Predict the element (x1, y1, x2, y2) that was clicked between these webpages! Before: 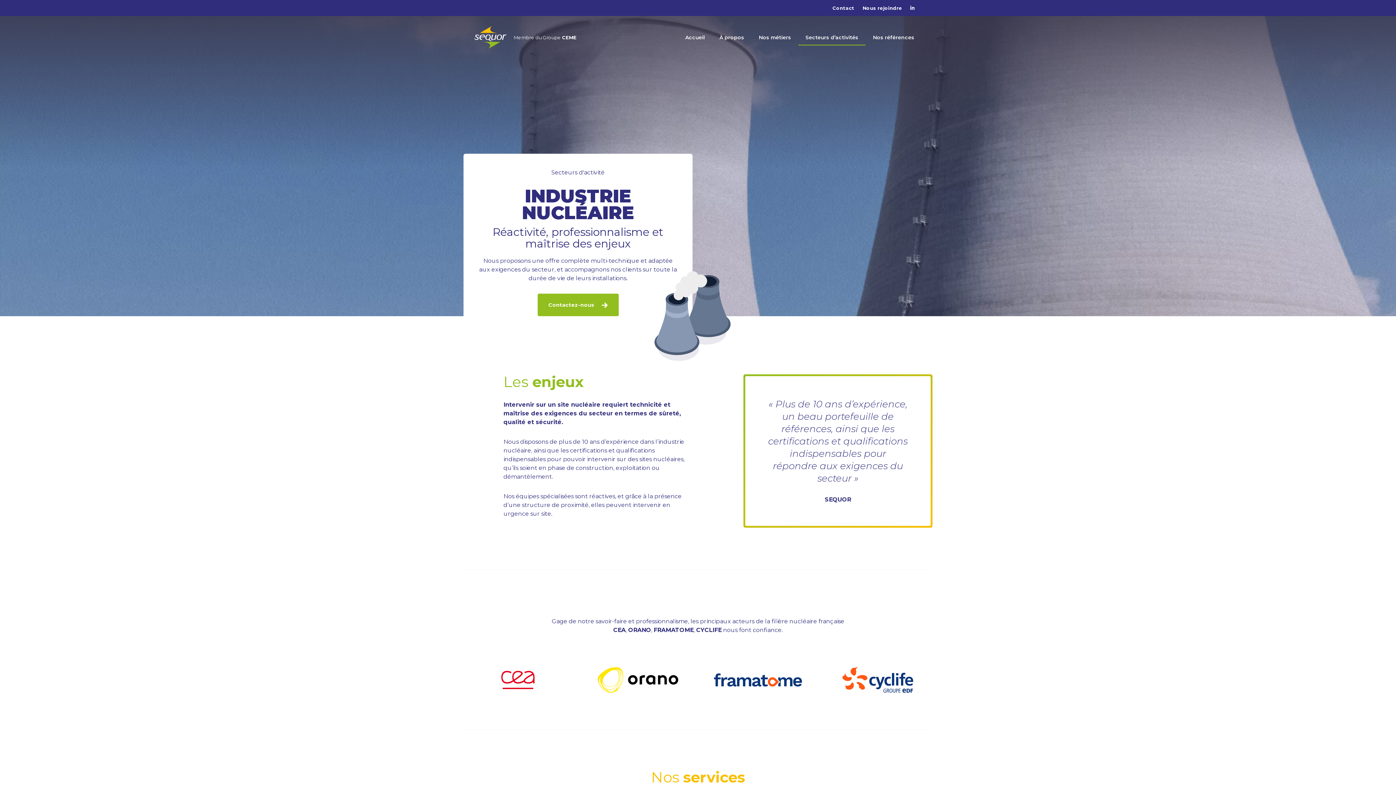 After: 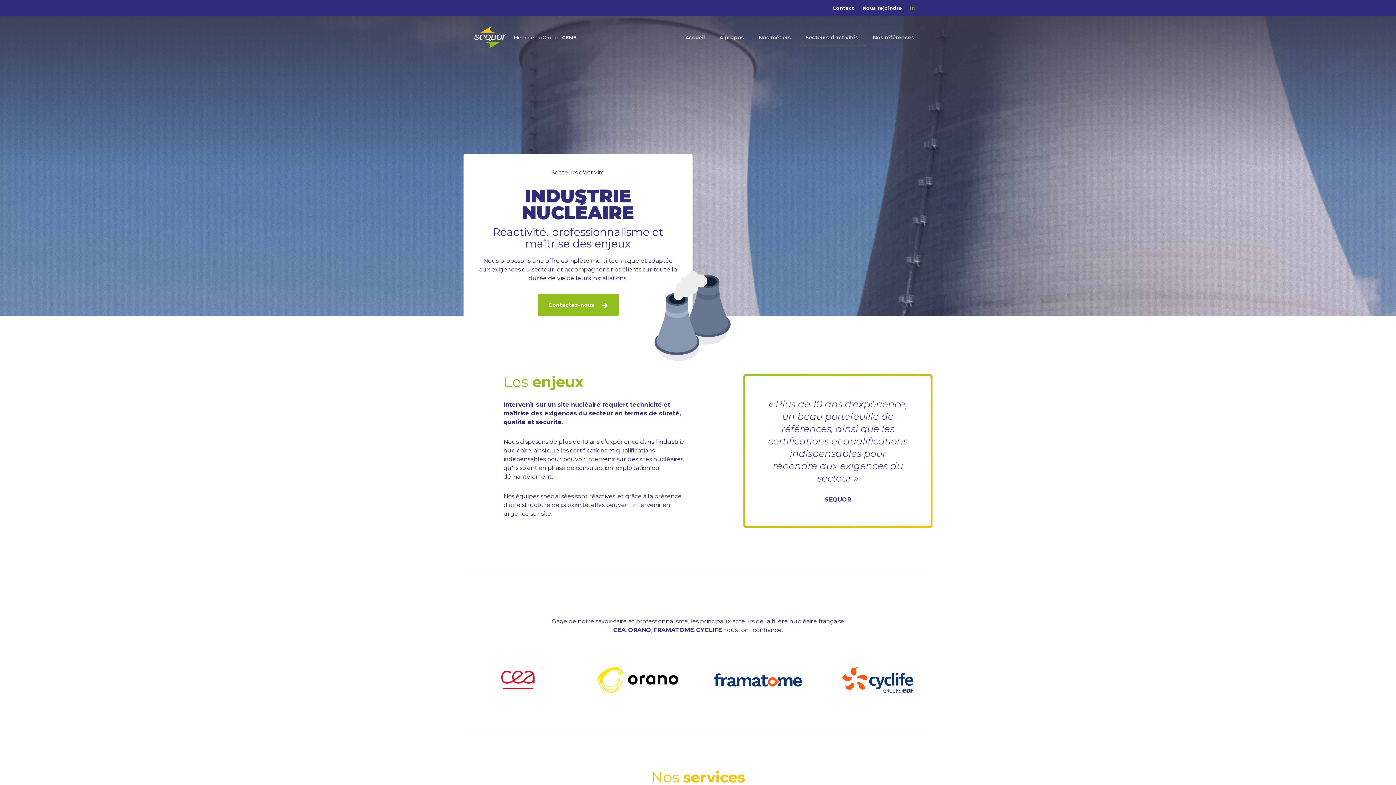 Action: bbox: (910, 0, 914, 16)